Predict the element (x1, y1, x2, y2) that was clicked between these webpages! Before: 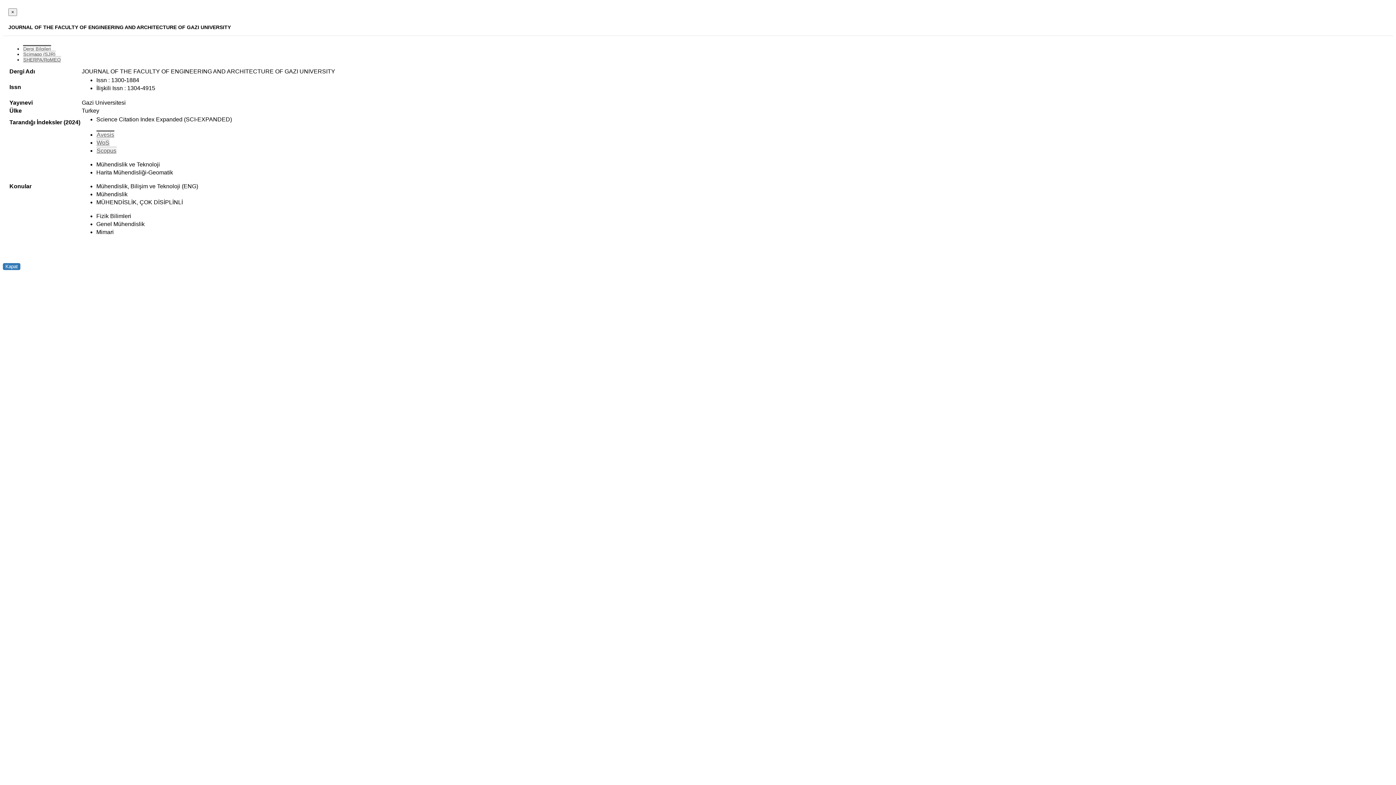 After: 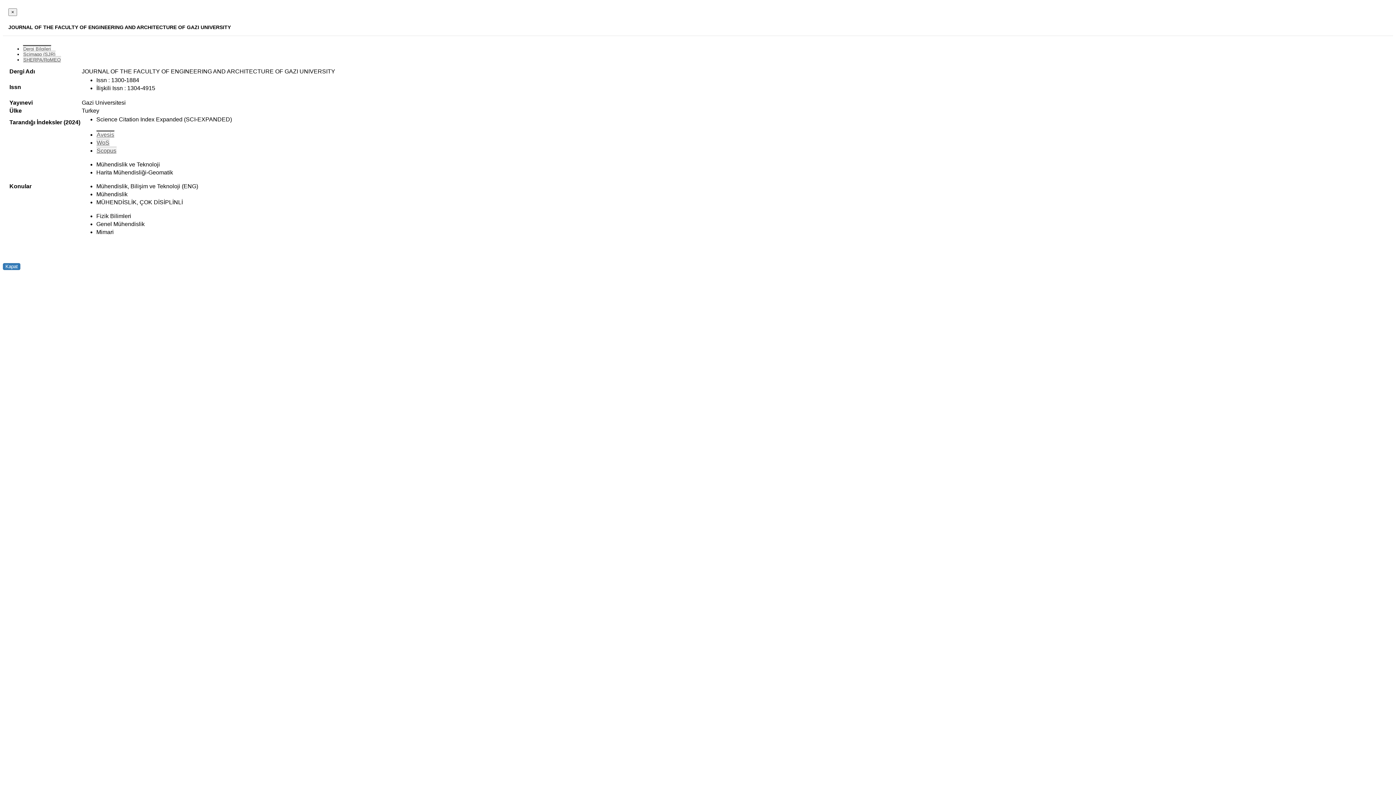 Action: bbox: (96, 138, 109, 145) label: WoS